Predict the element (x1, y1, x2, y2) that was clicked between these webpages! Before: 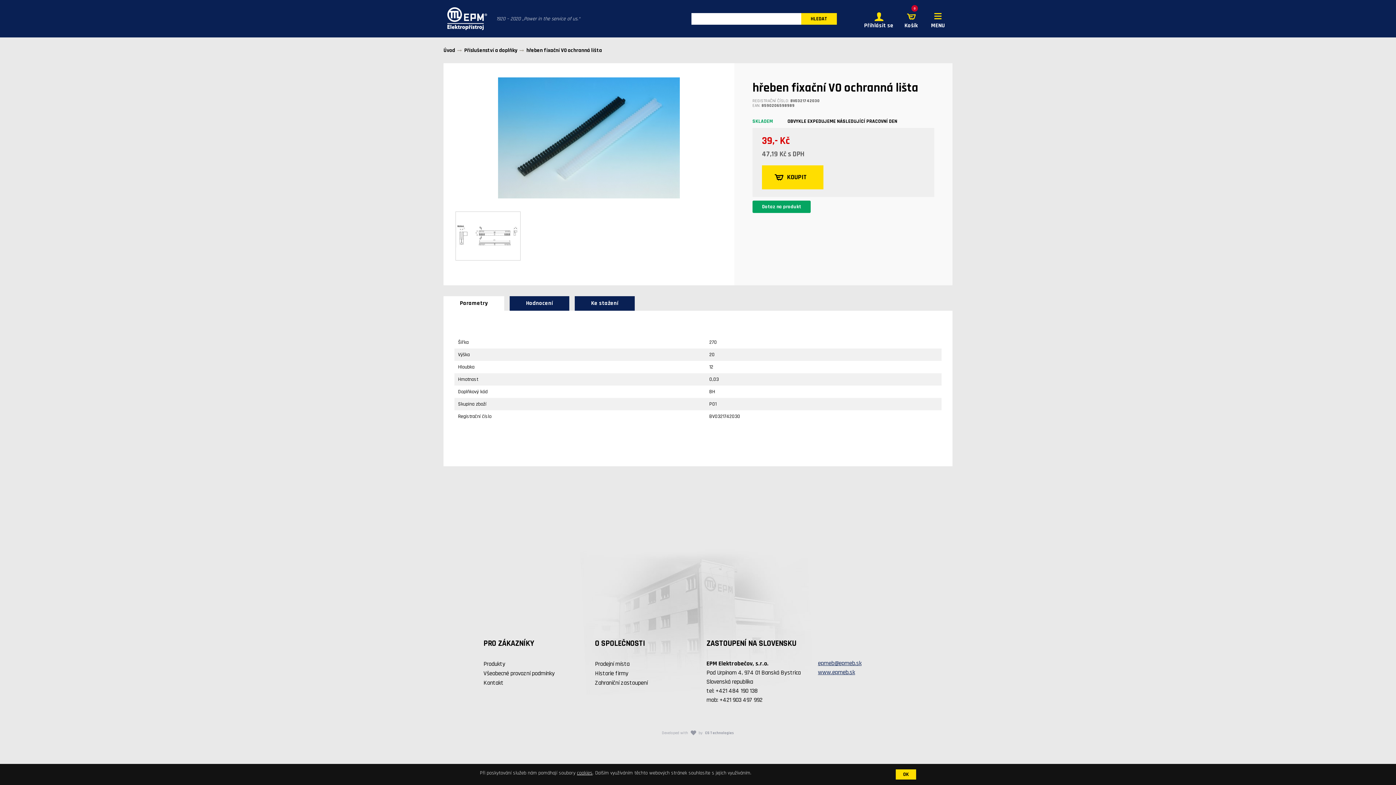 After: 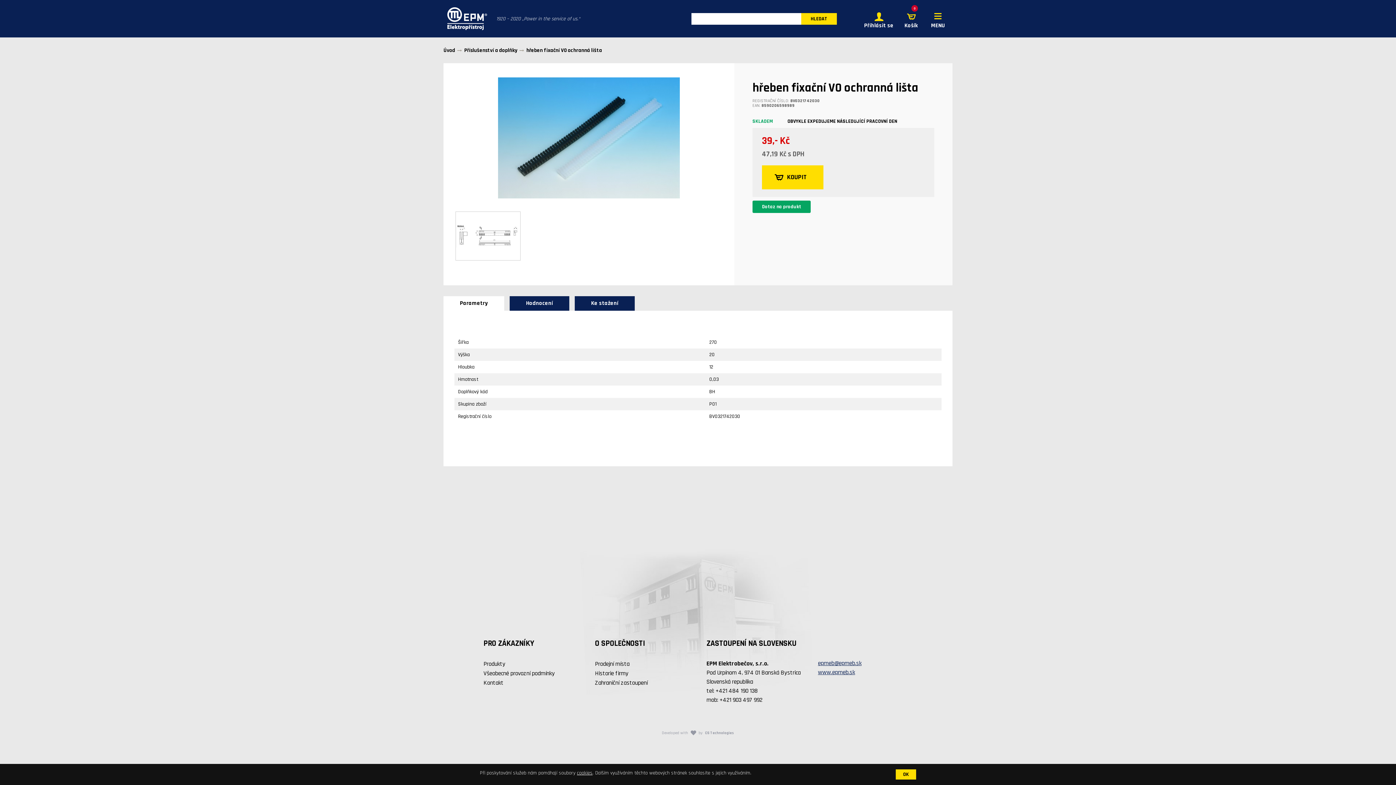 Action: bbox: (818, 668, 855, 676) label: www.epmeb.sk